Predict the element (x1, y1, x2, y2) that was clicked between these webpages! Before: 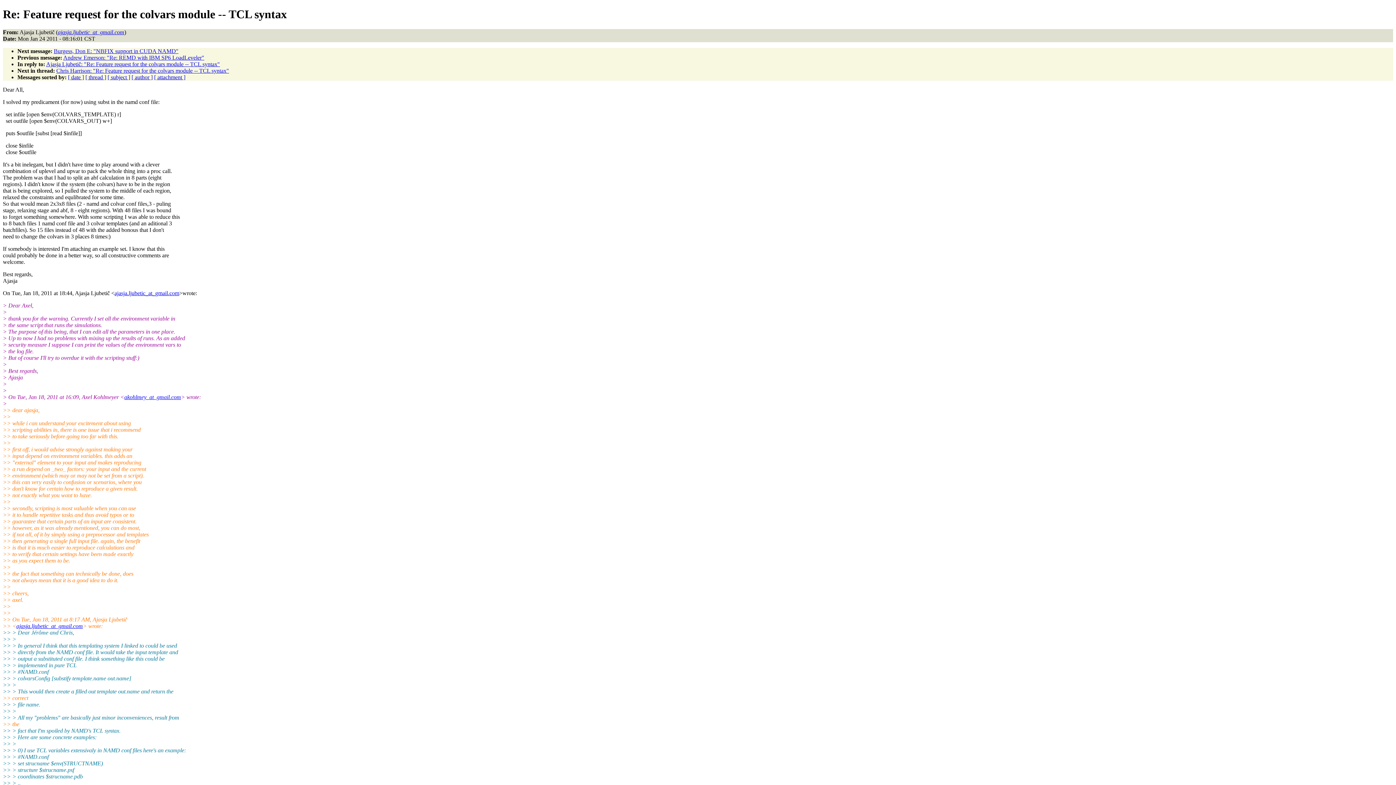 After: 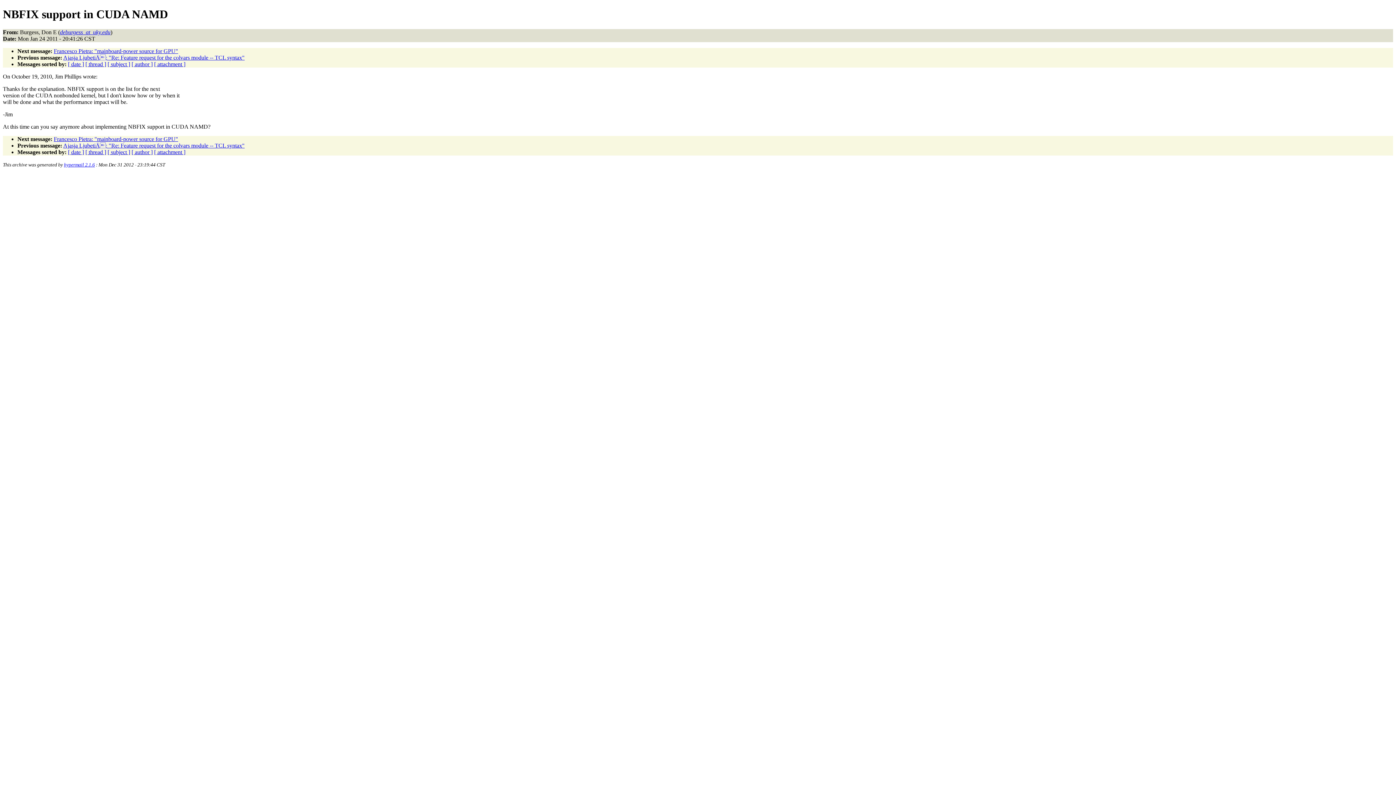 Action: label: Burgess, Don E: "NBFIX support in CUDA NAMD" bbox: (53, 47, 178, 54)